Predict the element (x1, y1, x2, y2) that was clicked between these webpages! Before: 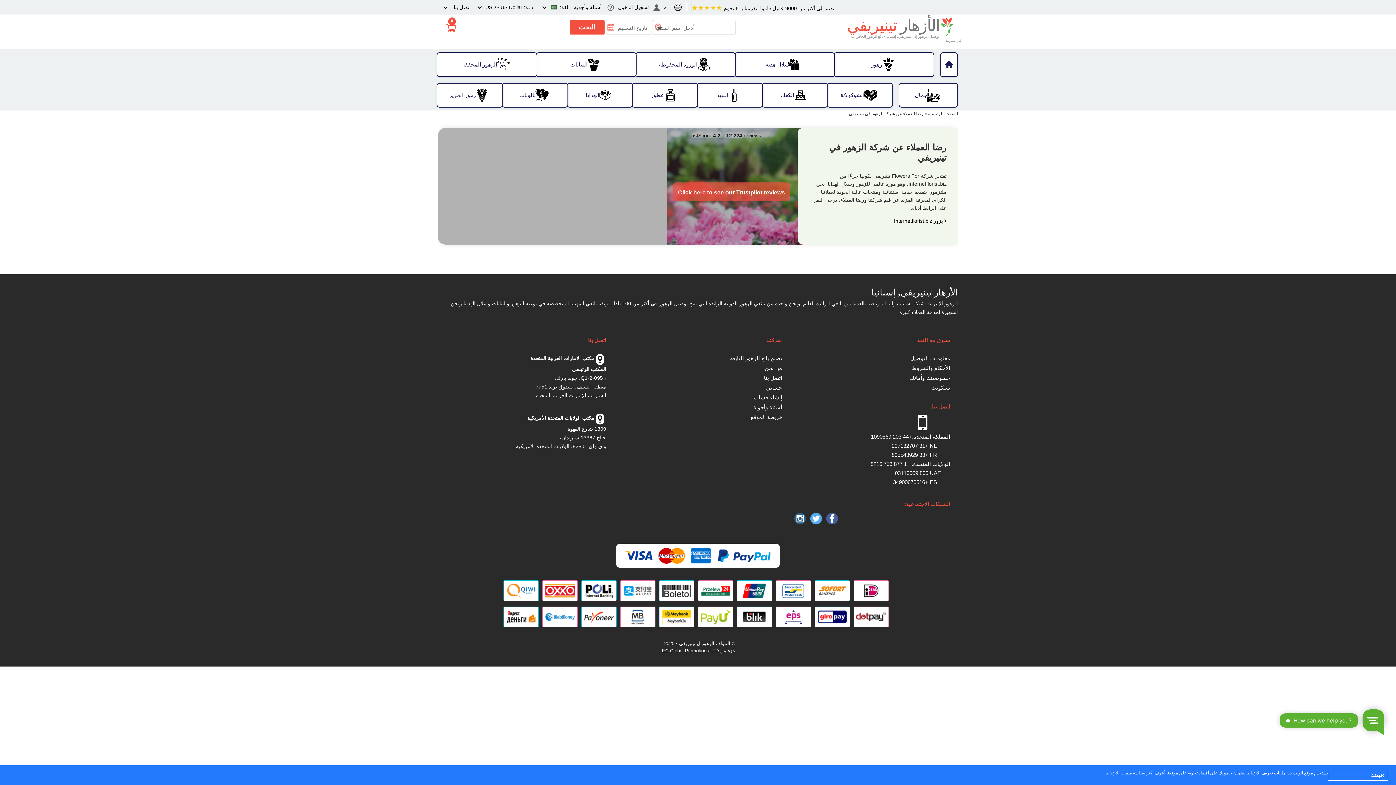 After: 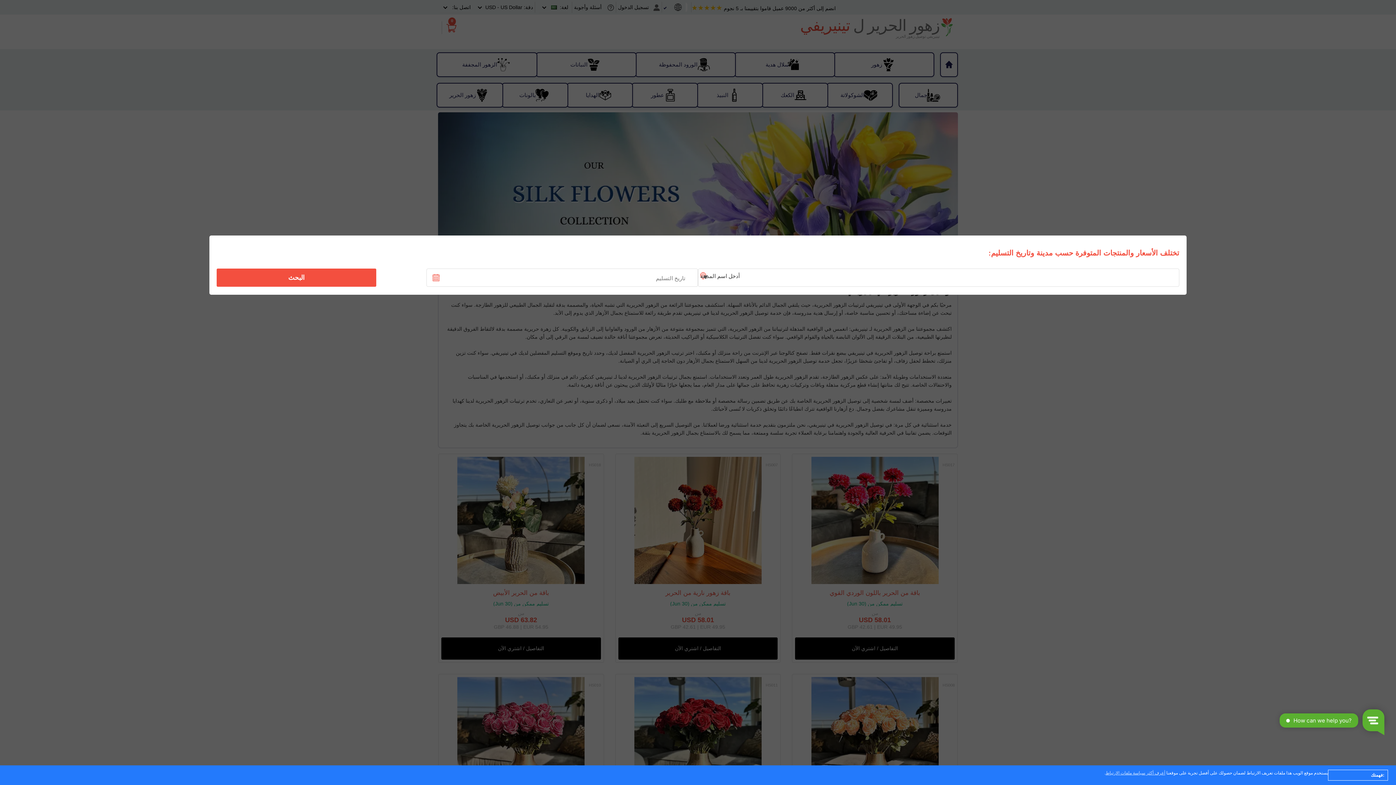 Action: label: زهور الحرير bbox: (437, 84, 502, 106)